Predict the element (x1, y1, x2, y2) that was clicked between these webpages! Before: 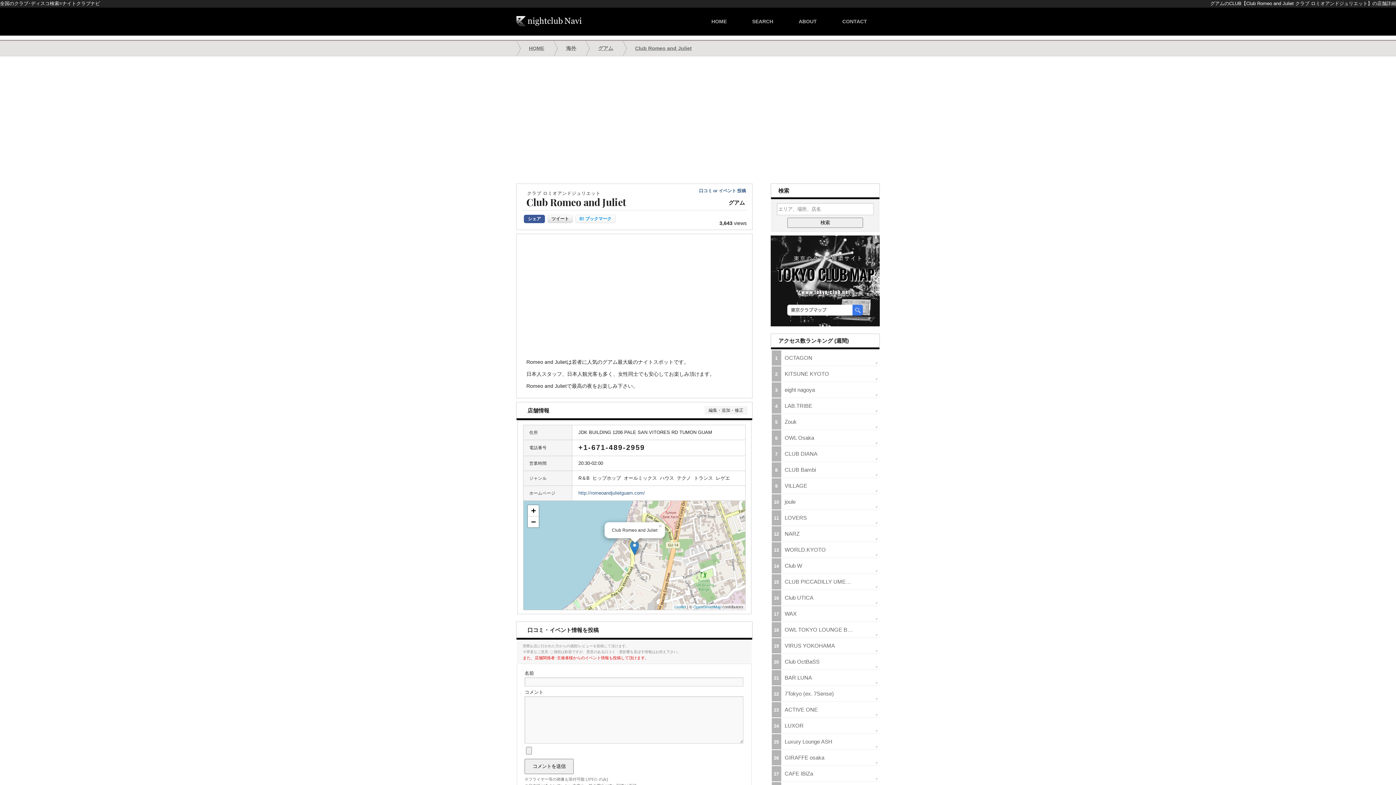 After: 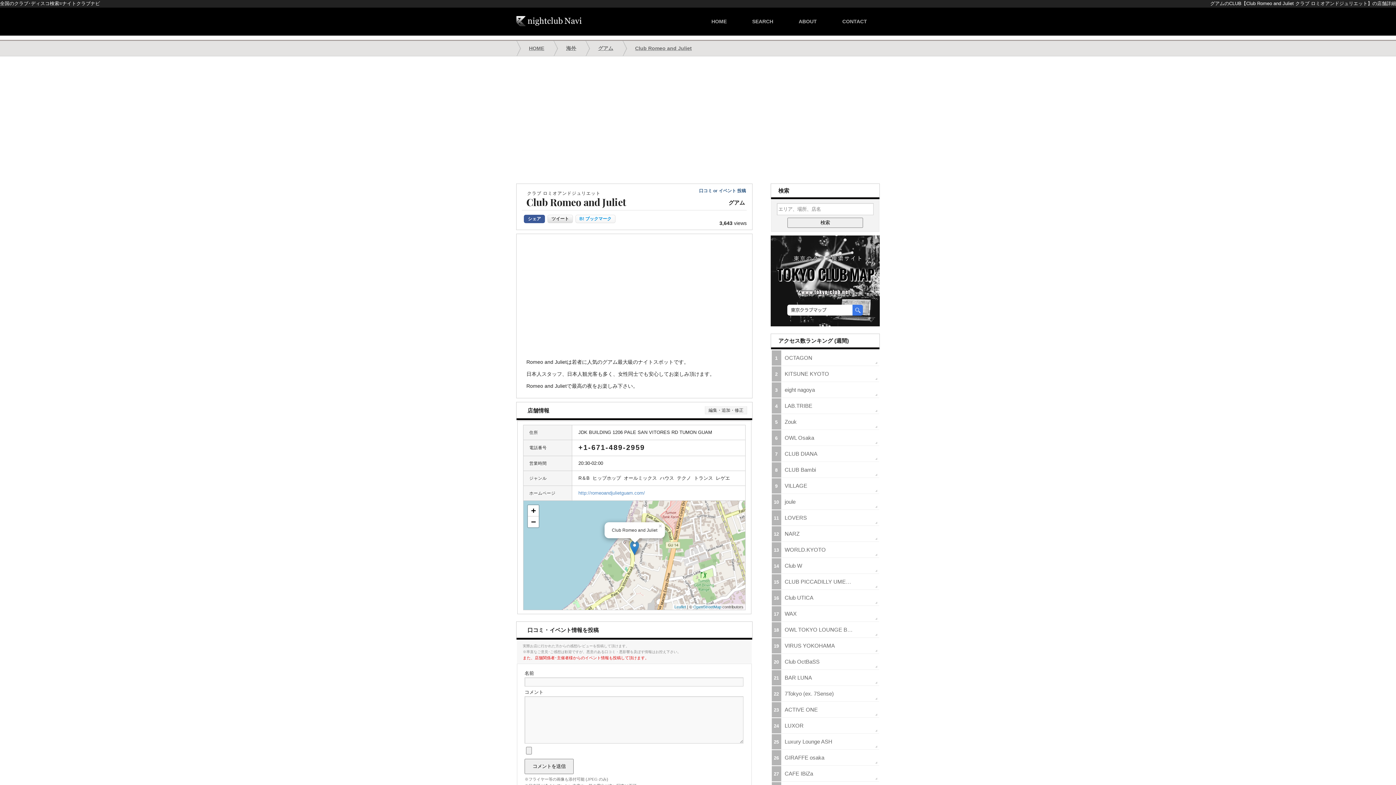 Action: bbox: (578, 490, 645, 496) label: http://romeoandjulietguam.com/